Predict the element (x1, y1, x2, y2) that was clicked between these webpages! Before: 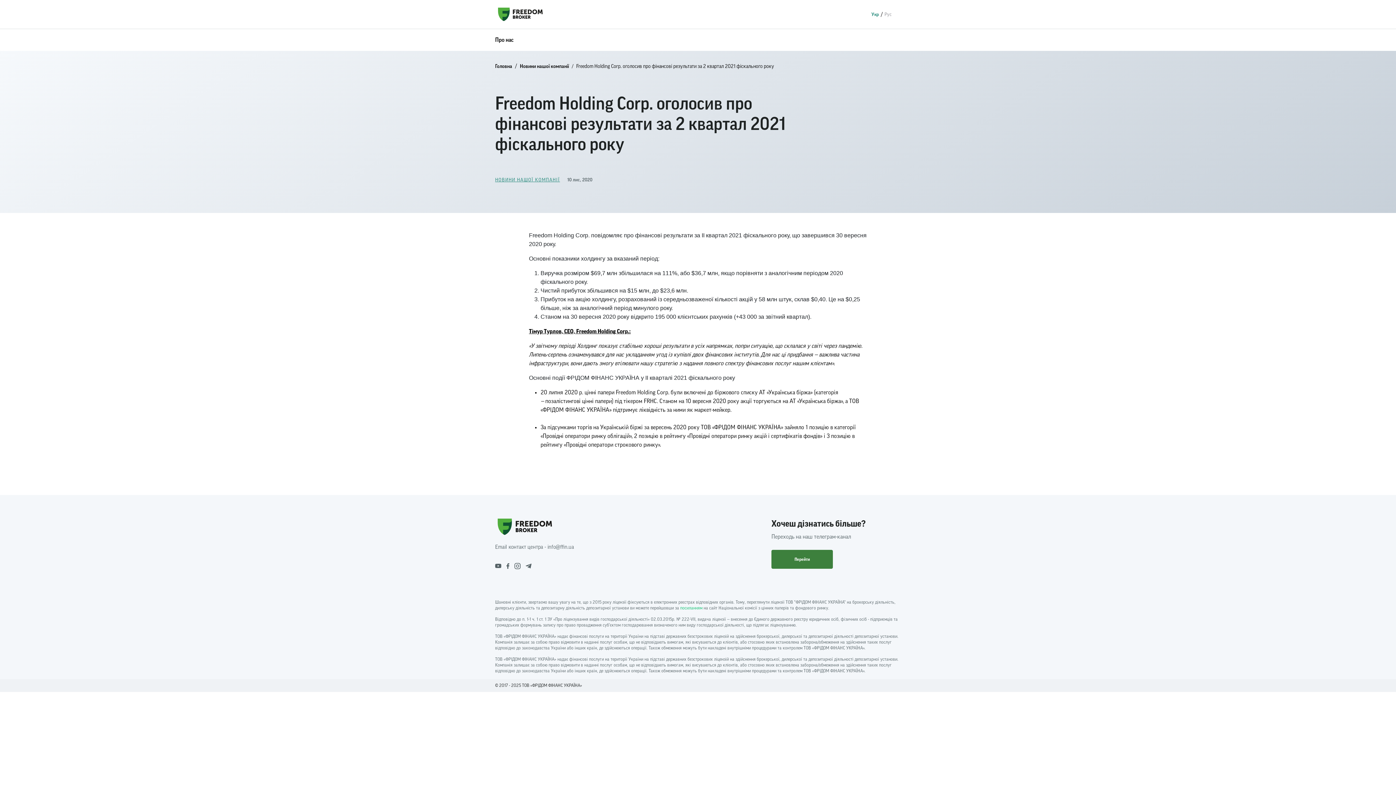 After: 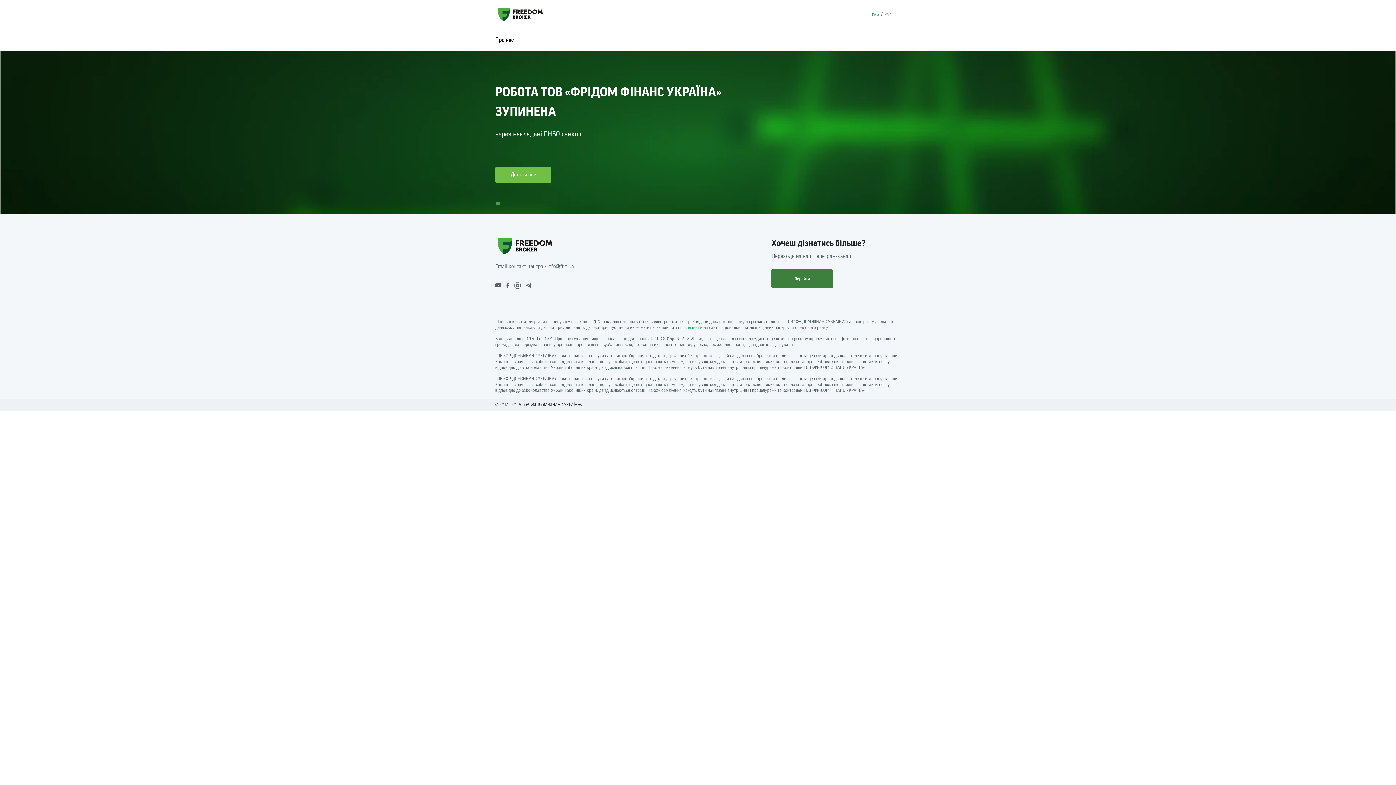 Action: bbox: (495, 64, 512, 69) label: Головна